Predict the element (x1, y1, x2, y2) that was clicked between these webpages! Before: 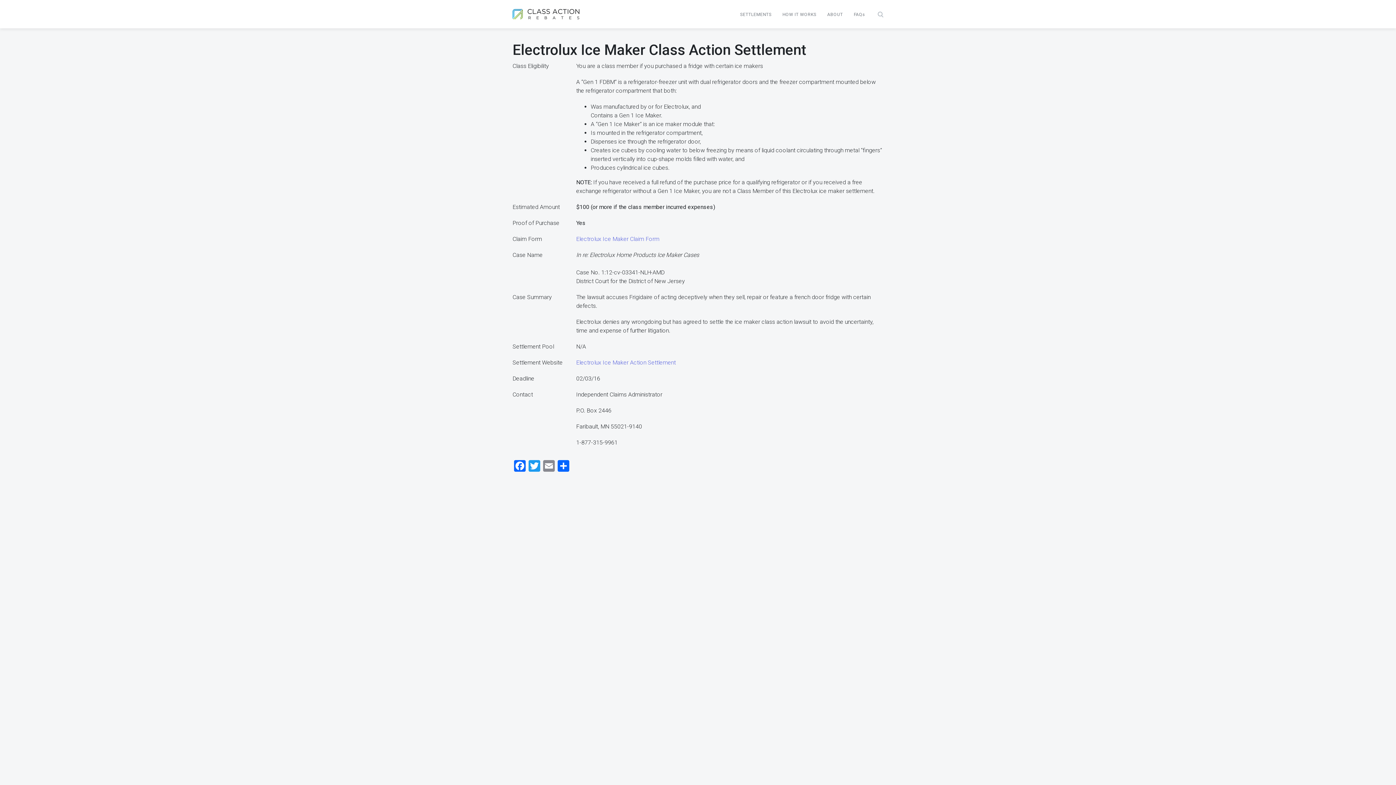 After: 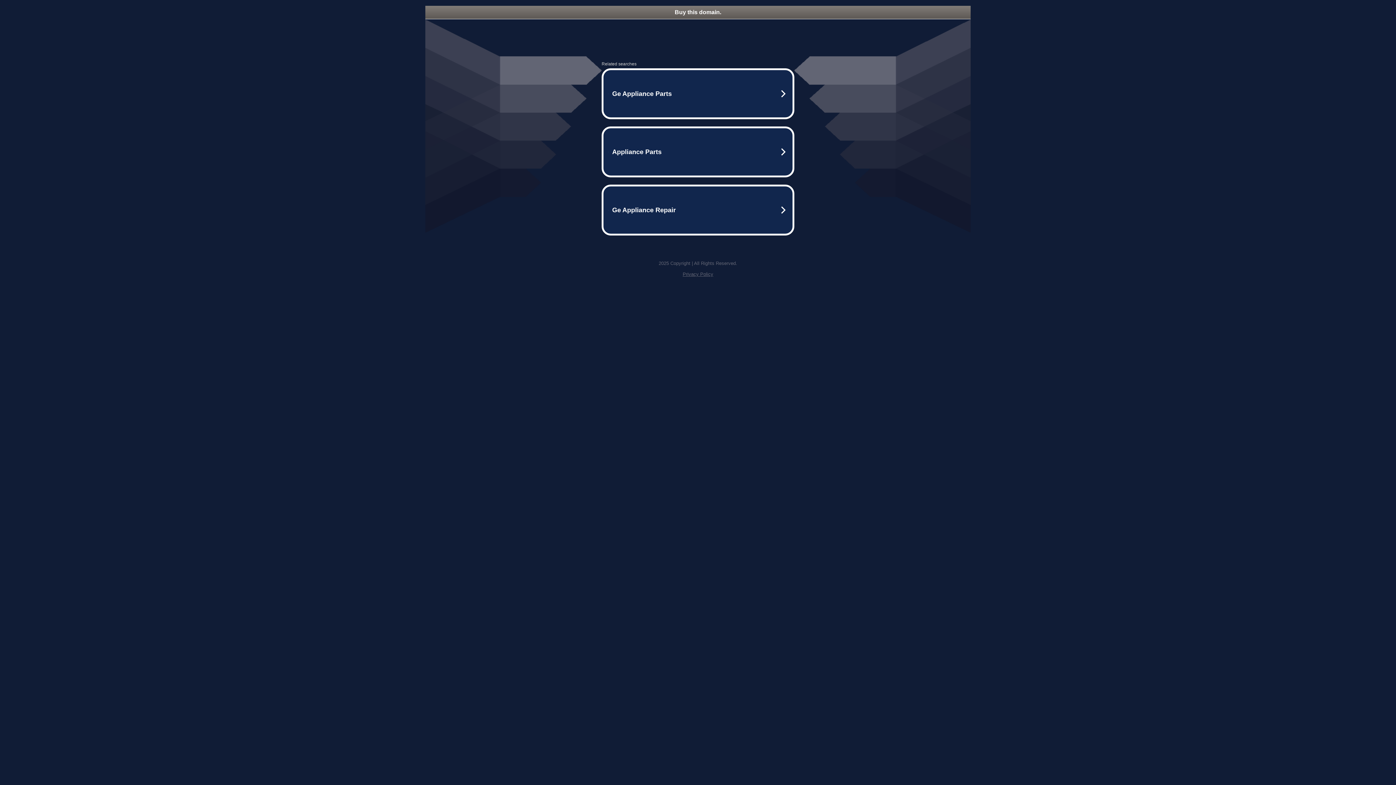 Action: label: Electrolux Ice Maker Action Settlement bbox: (576, 359, 676, 366)